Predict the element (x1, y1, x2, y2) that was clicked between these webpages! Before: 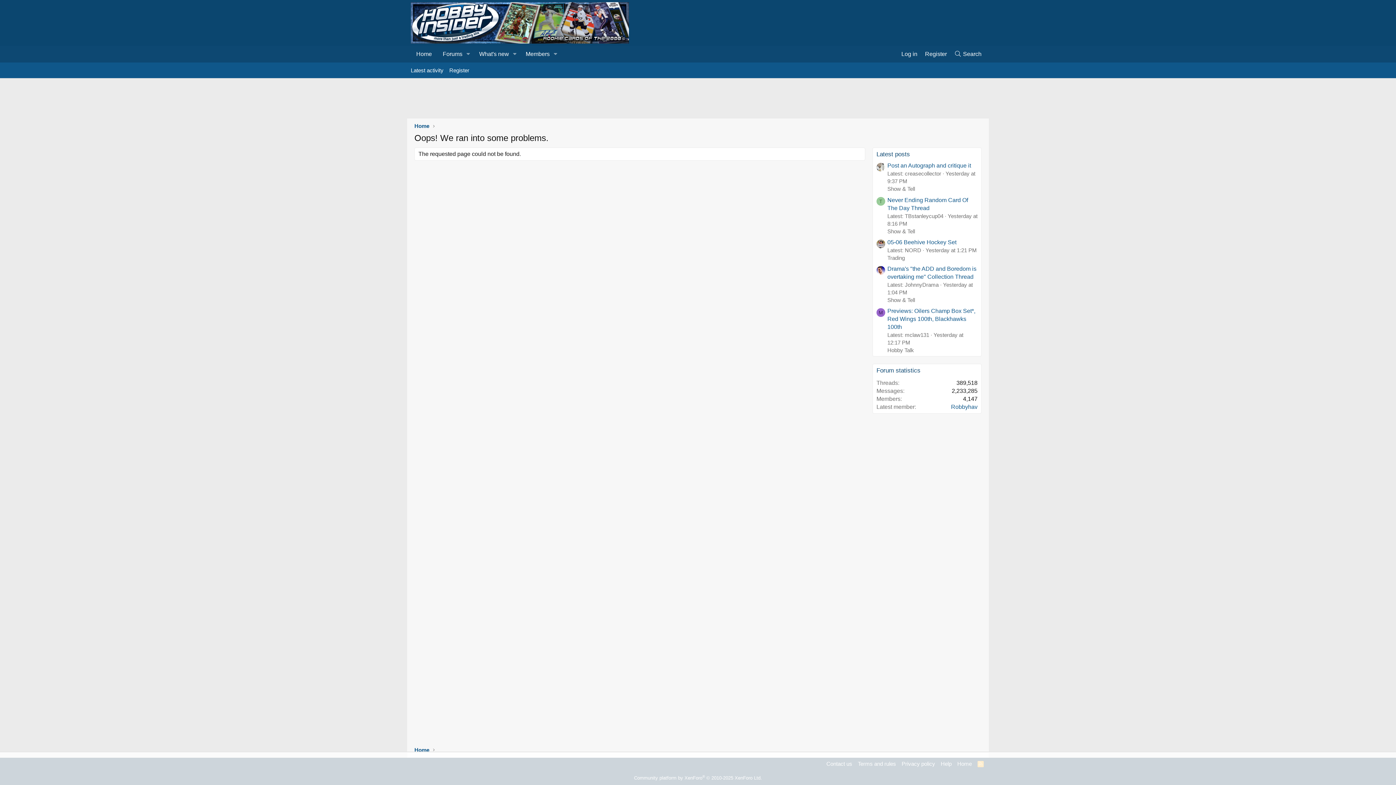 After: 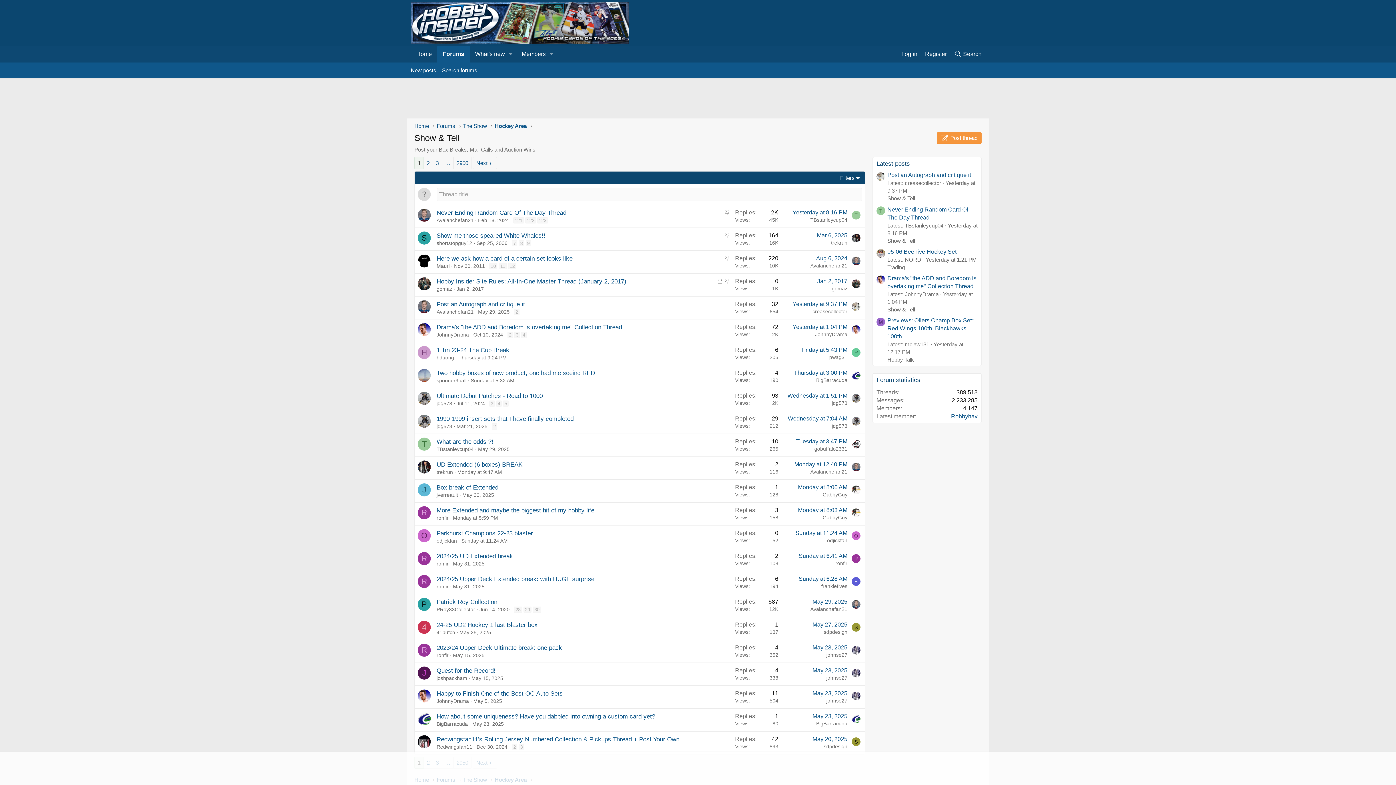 Action: bbox: (887, 228, 915, 234) label: Show & Tell